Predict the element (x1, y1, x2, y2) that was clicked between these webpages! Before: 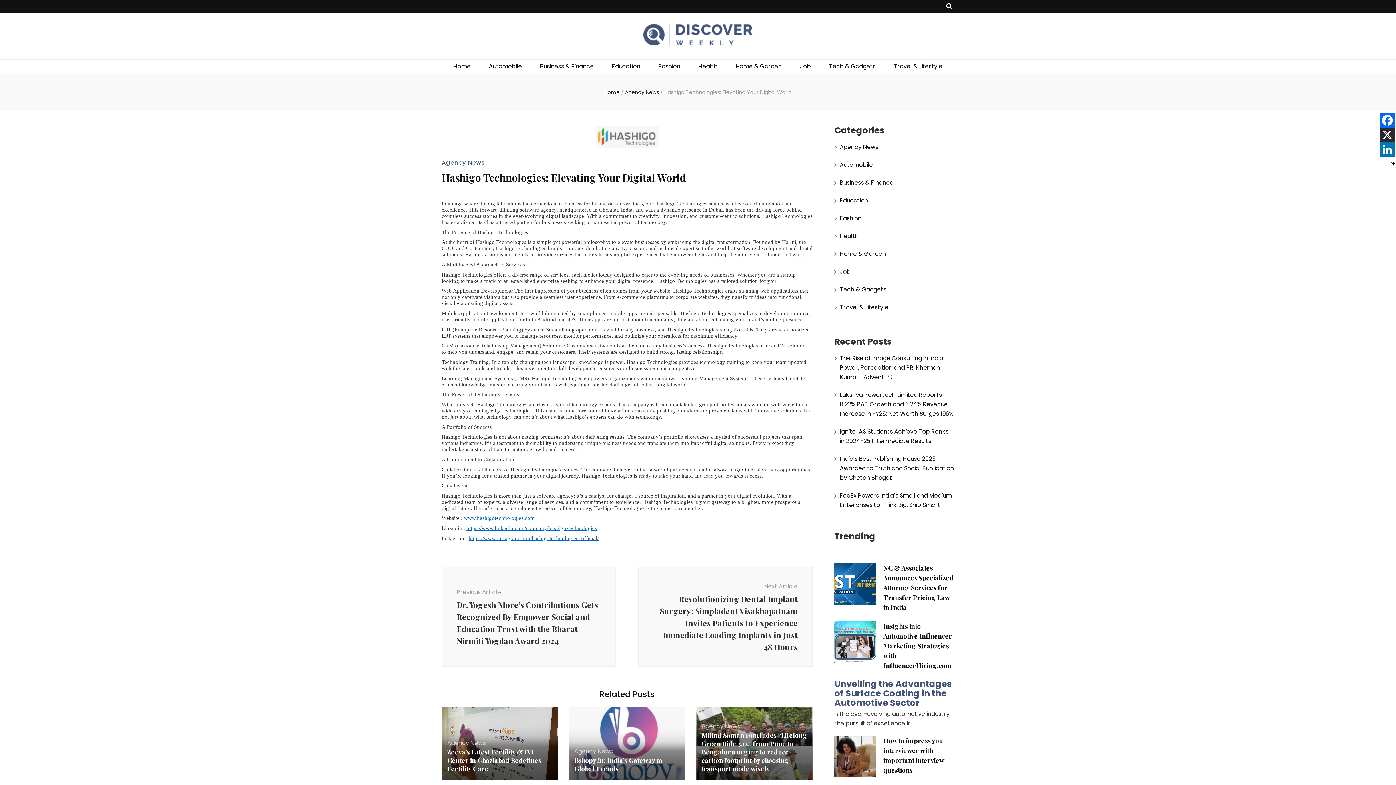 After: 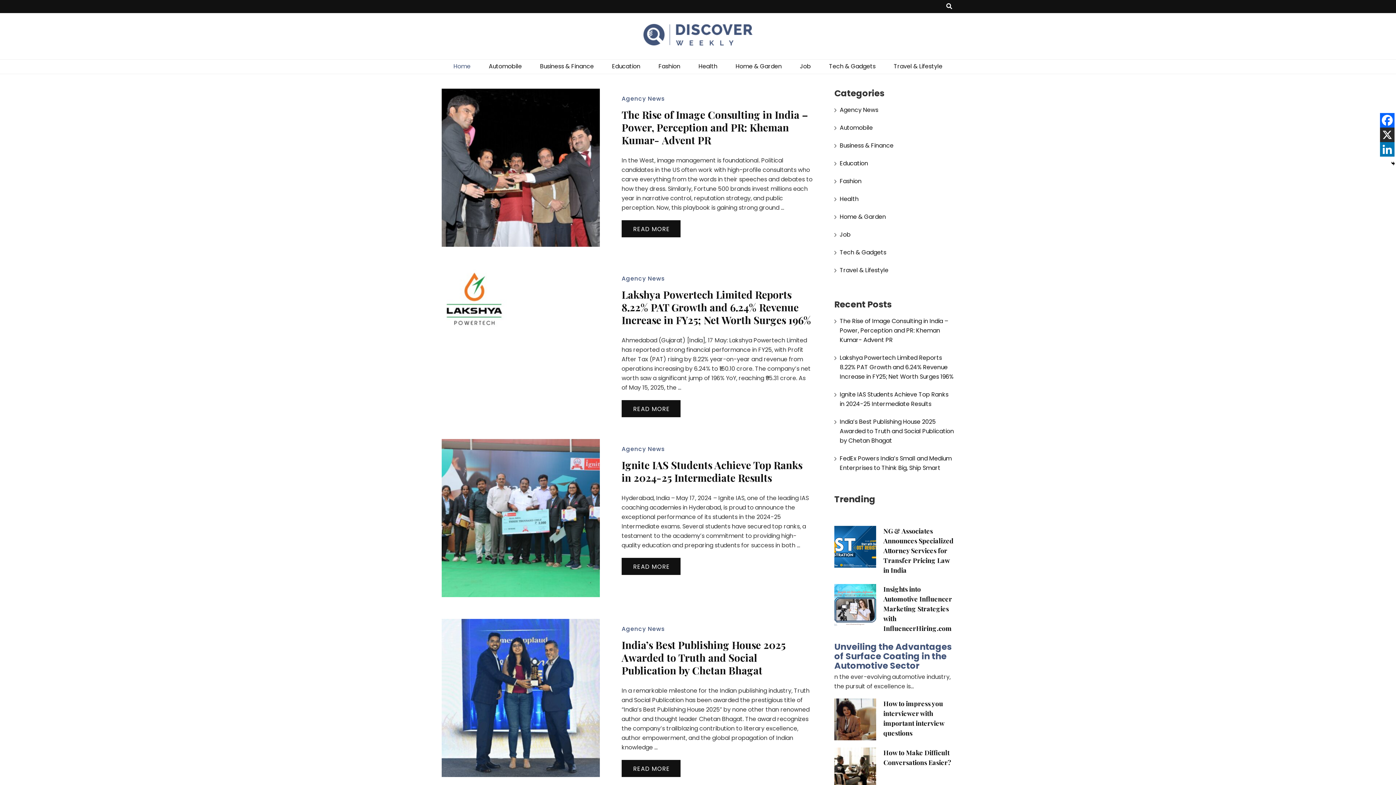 Action: bbox: (453, 61, 470, 71) label: Home